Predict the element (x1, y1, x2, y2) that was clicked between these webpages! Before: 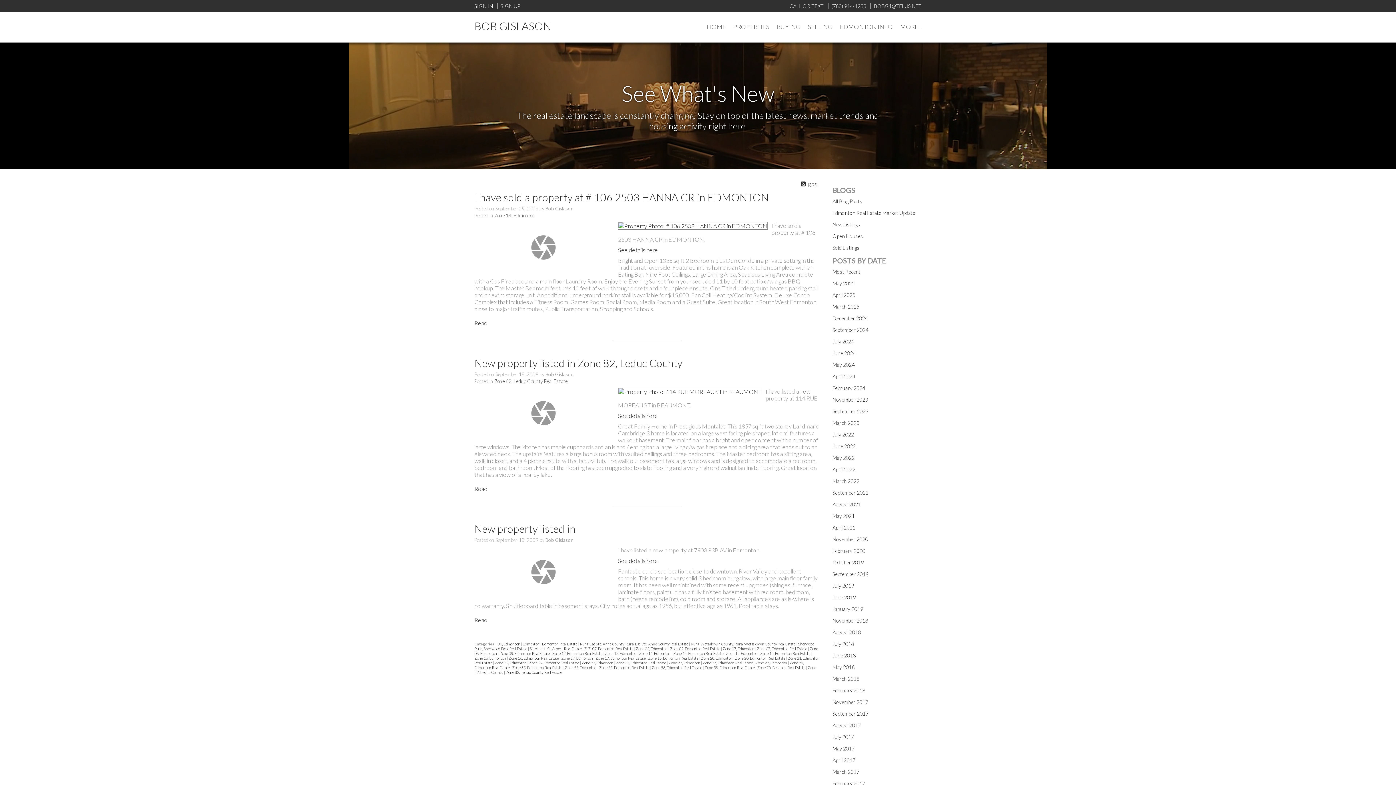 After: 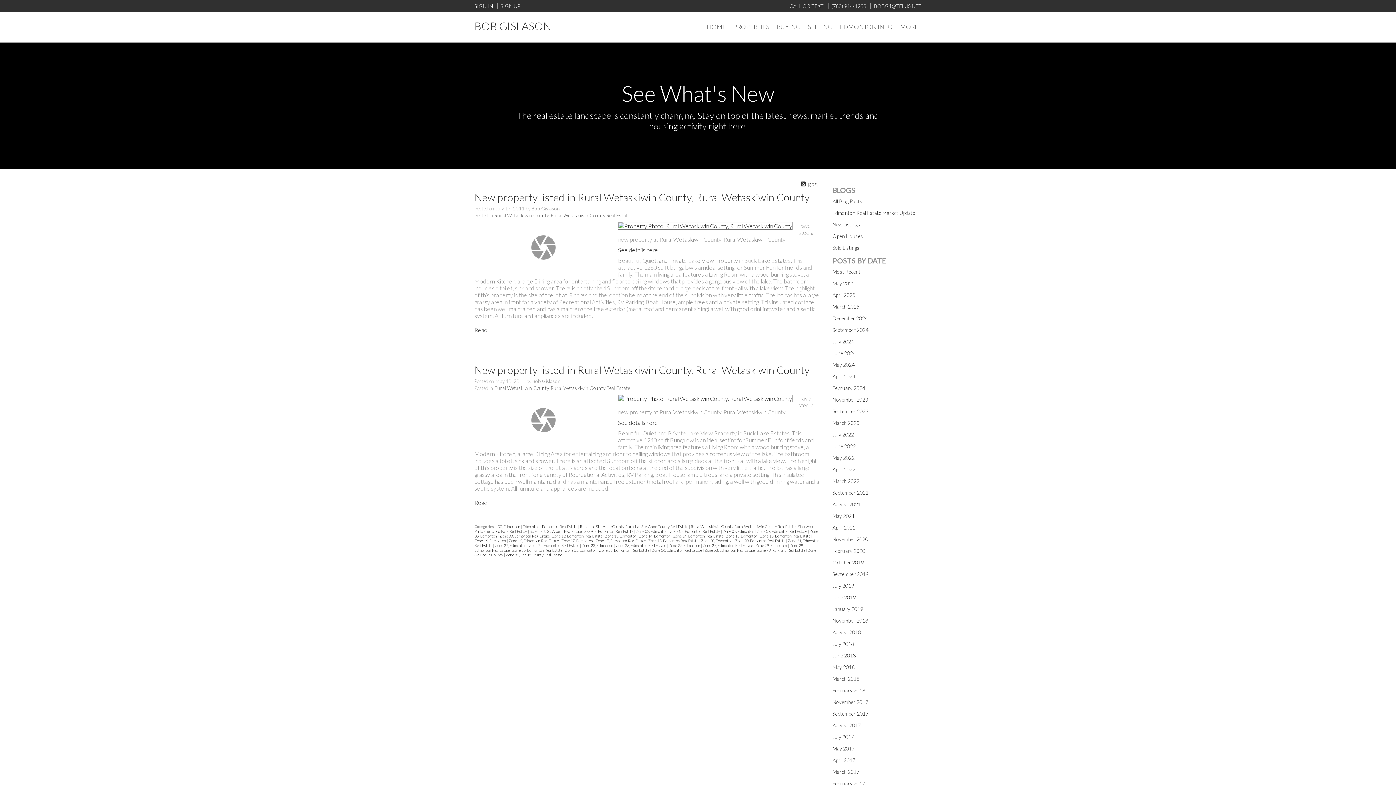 Action: bbox: (690, 641, 796, 646) label: Rural Wetaskiwin County, Rural Wetaskiwin County Real Estate 